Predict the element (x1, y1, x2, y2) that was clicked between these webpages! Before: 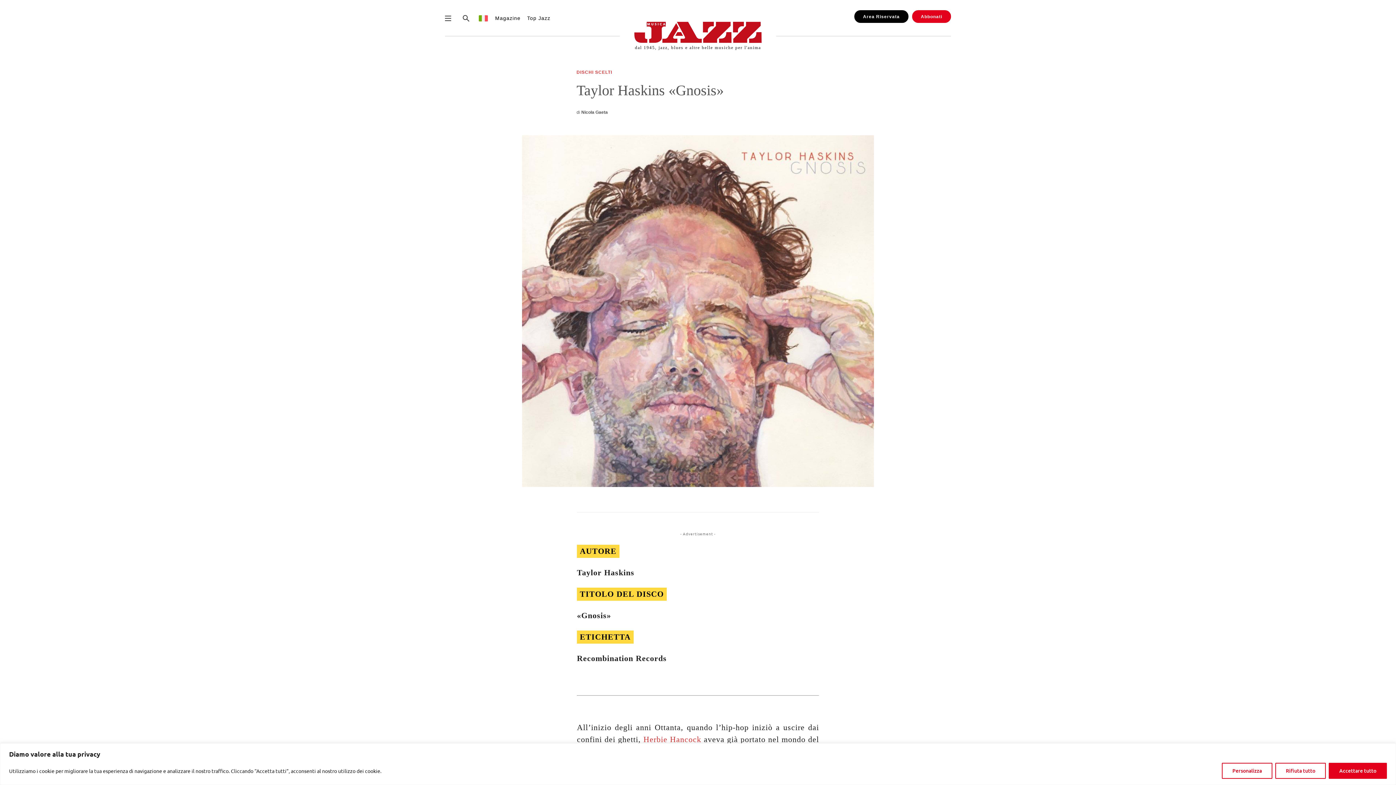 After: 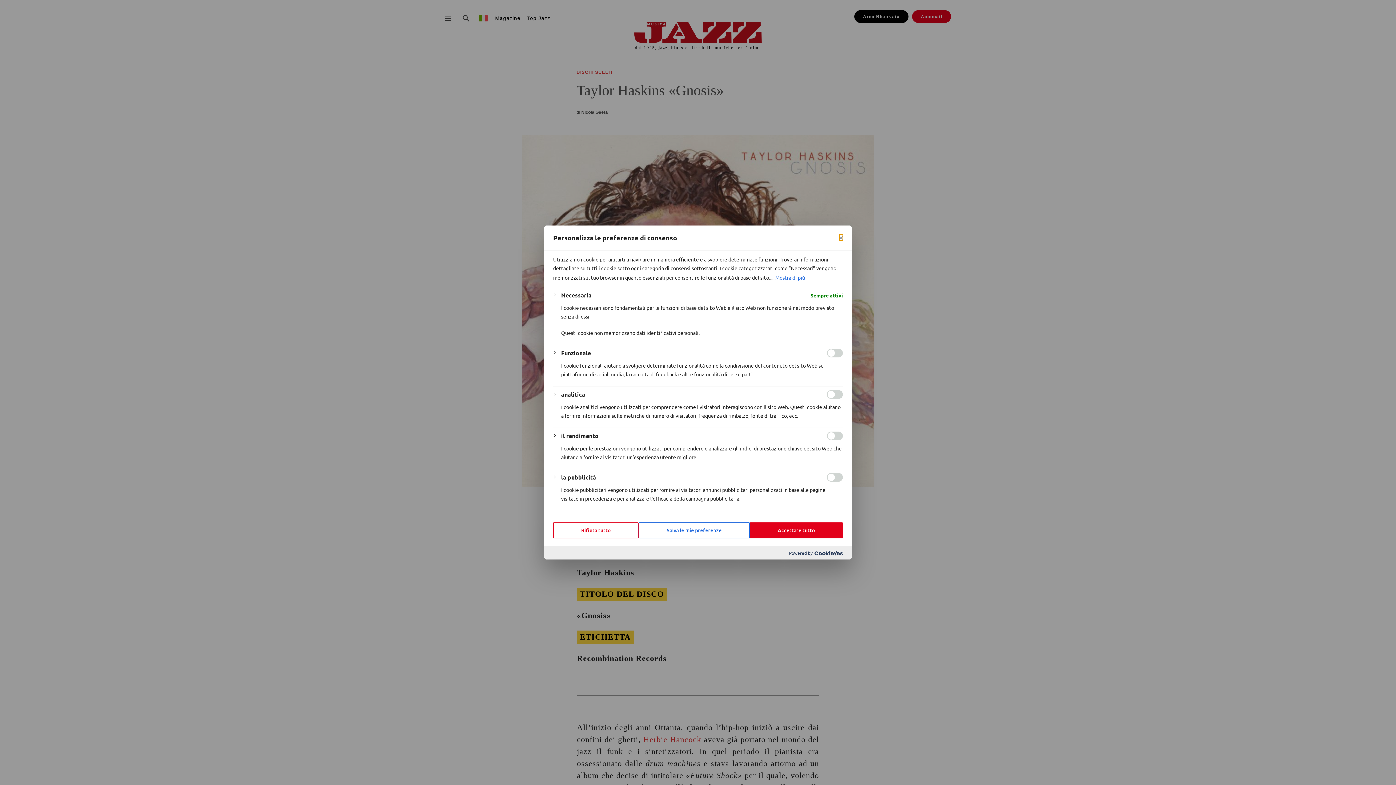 Action: bbox: (1222, 763, 1272, 779) label: Personalizza